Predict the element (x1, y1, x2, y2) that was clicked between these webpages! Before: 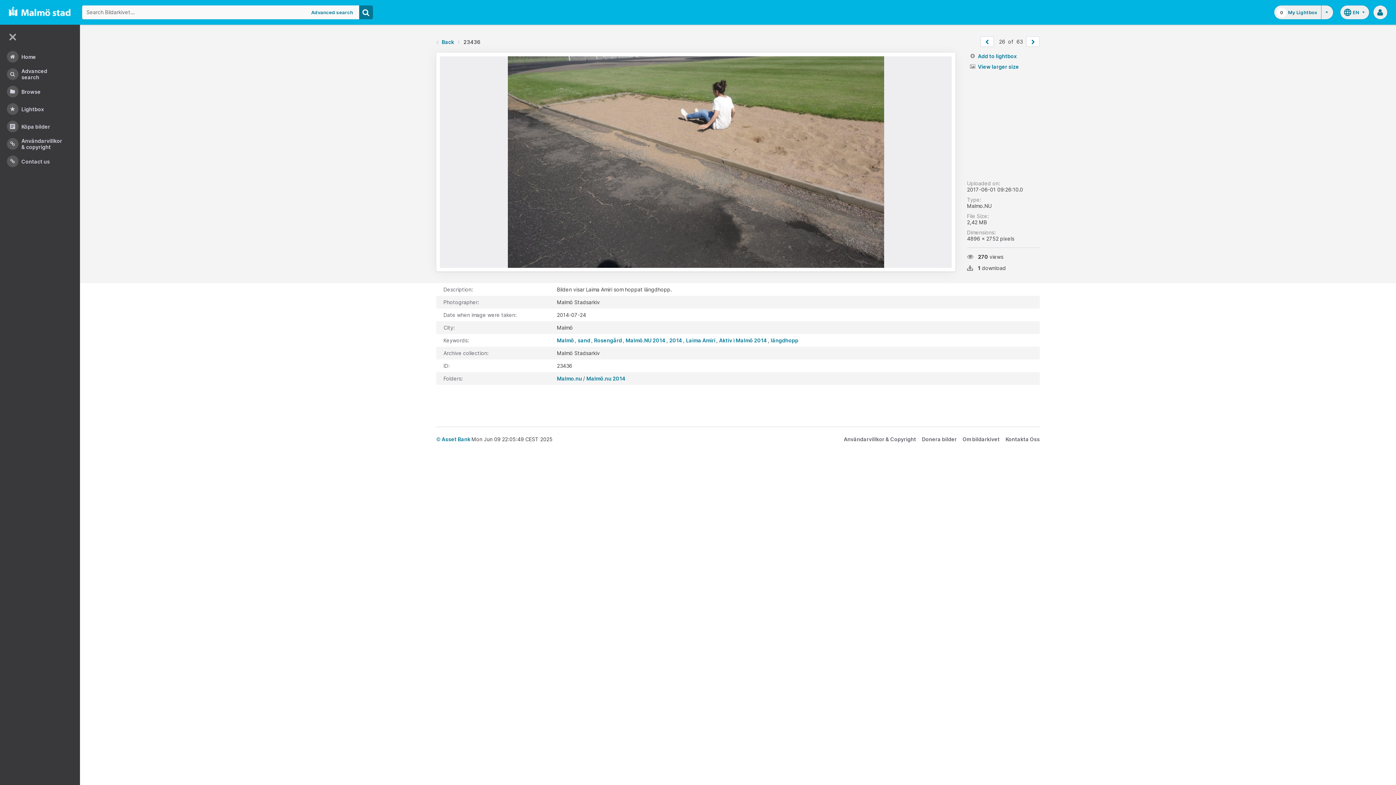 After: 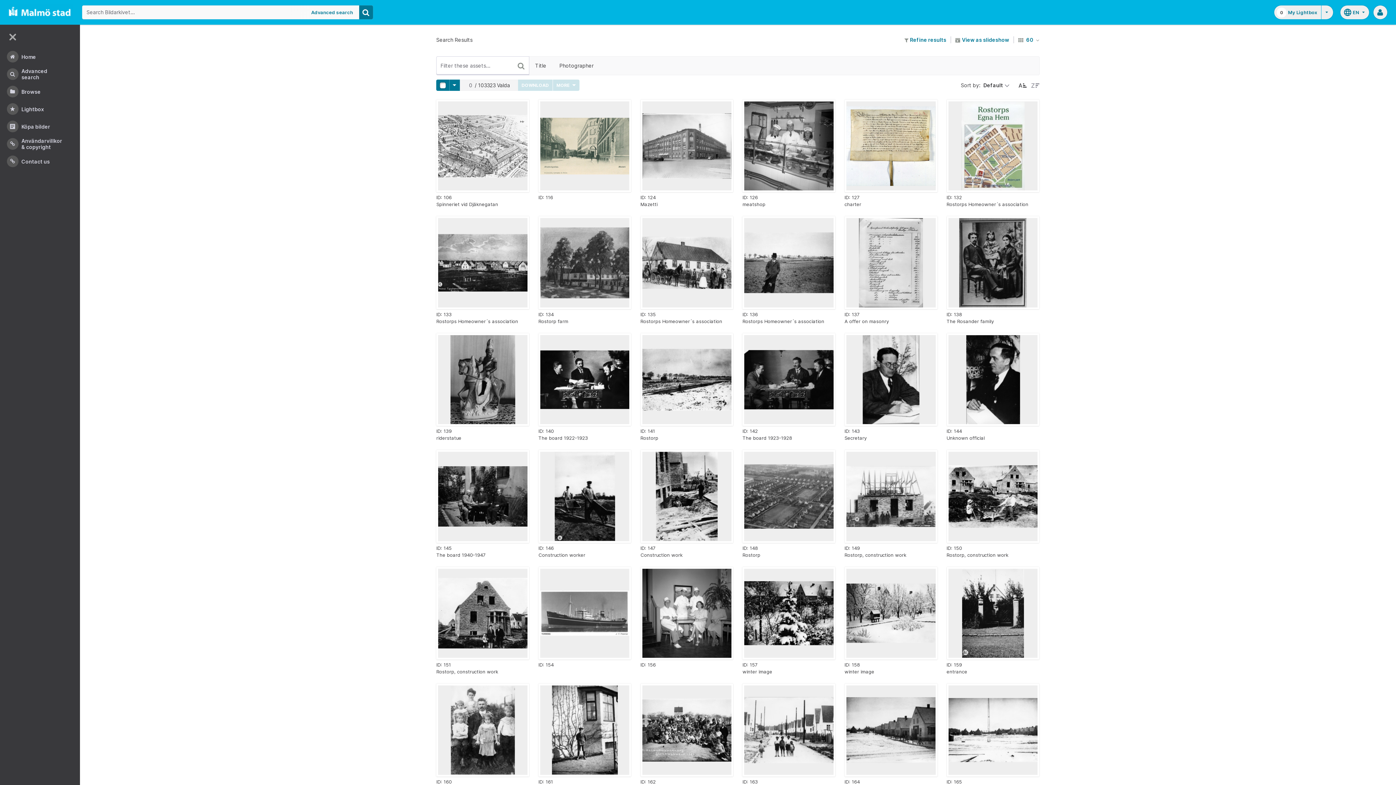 Action: bbox: (359, 5, 373, 19)